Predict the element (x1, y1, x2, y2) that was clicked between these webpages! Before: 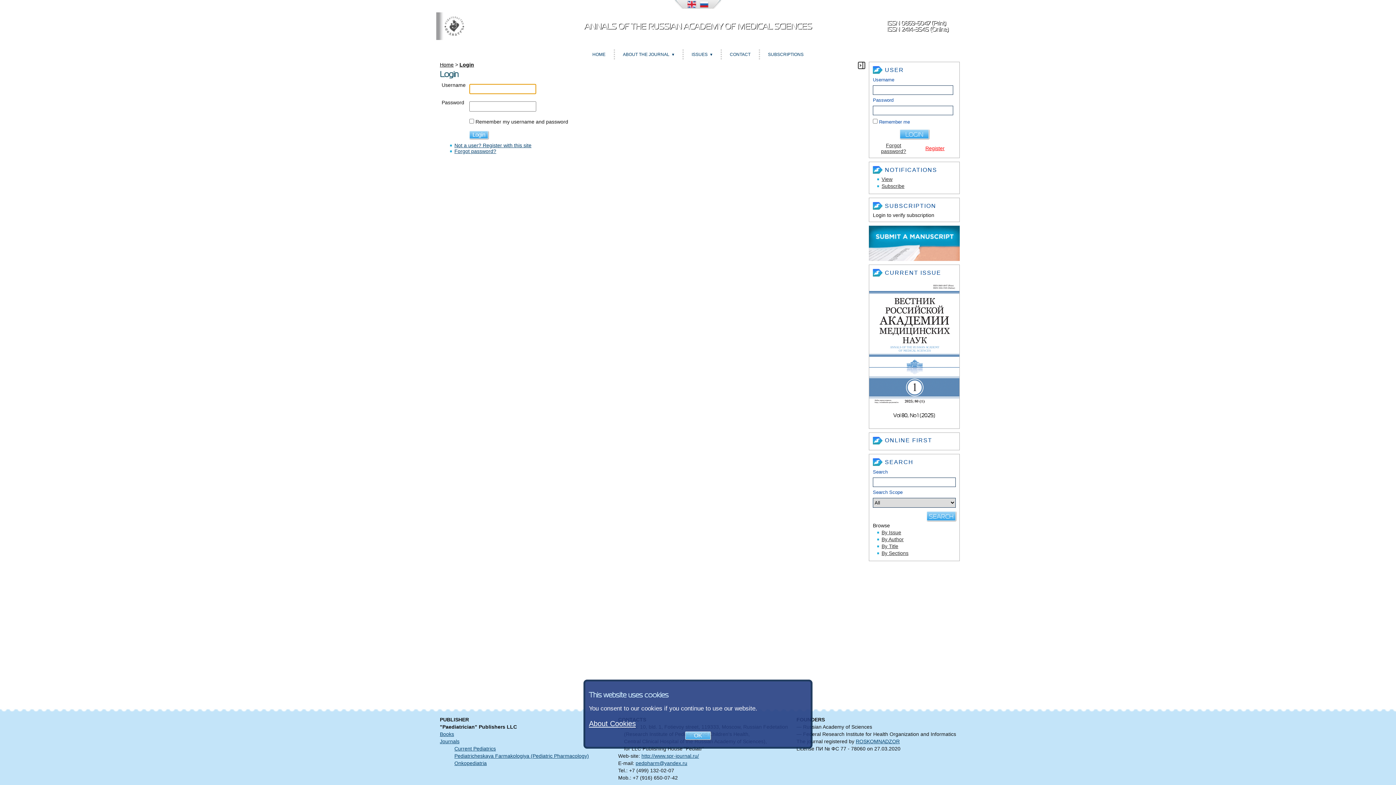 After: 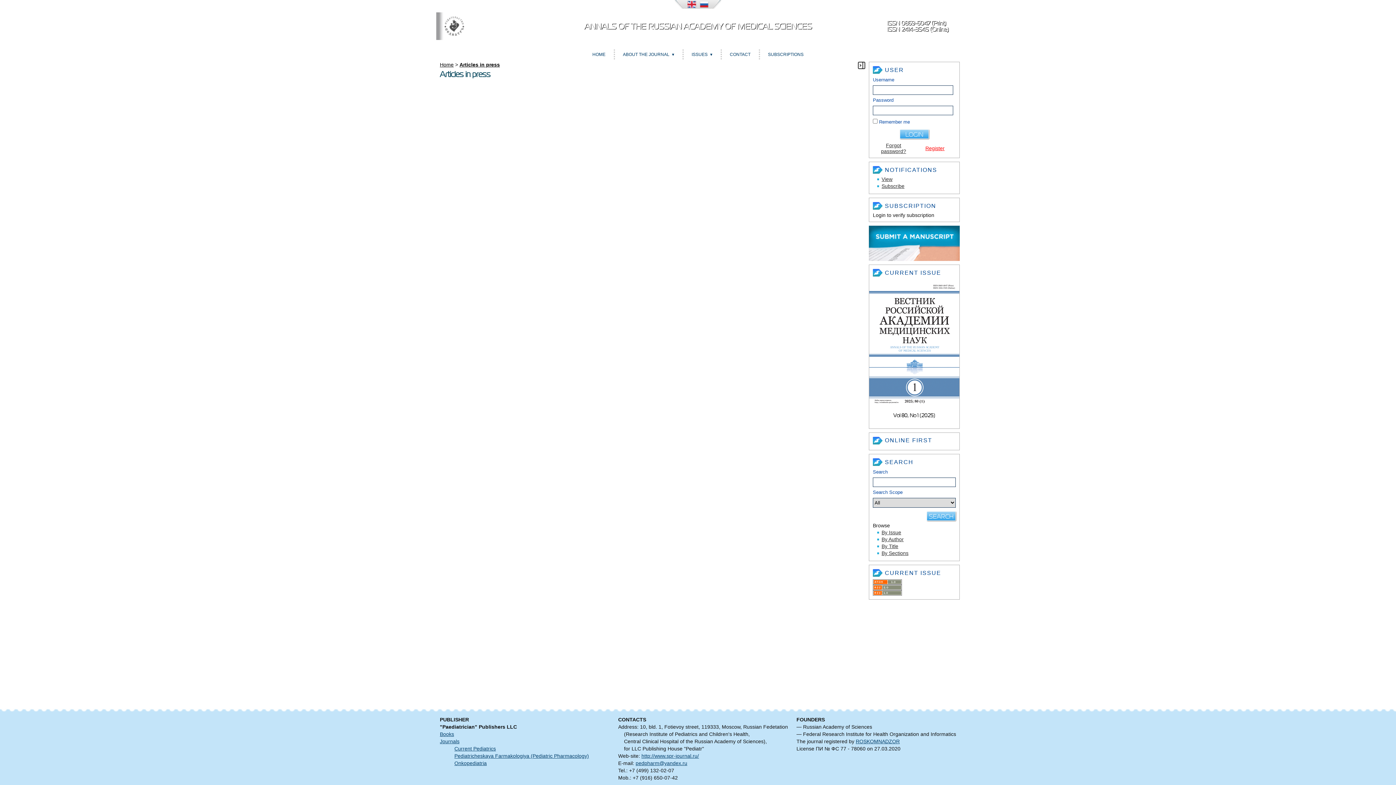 Action: label: ONLINE FIRST bbox: (885, 437, 932, 443)